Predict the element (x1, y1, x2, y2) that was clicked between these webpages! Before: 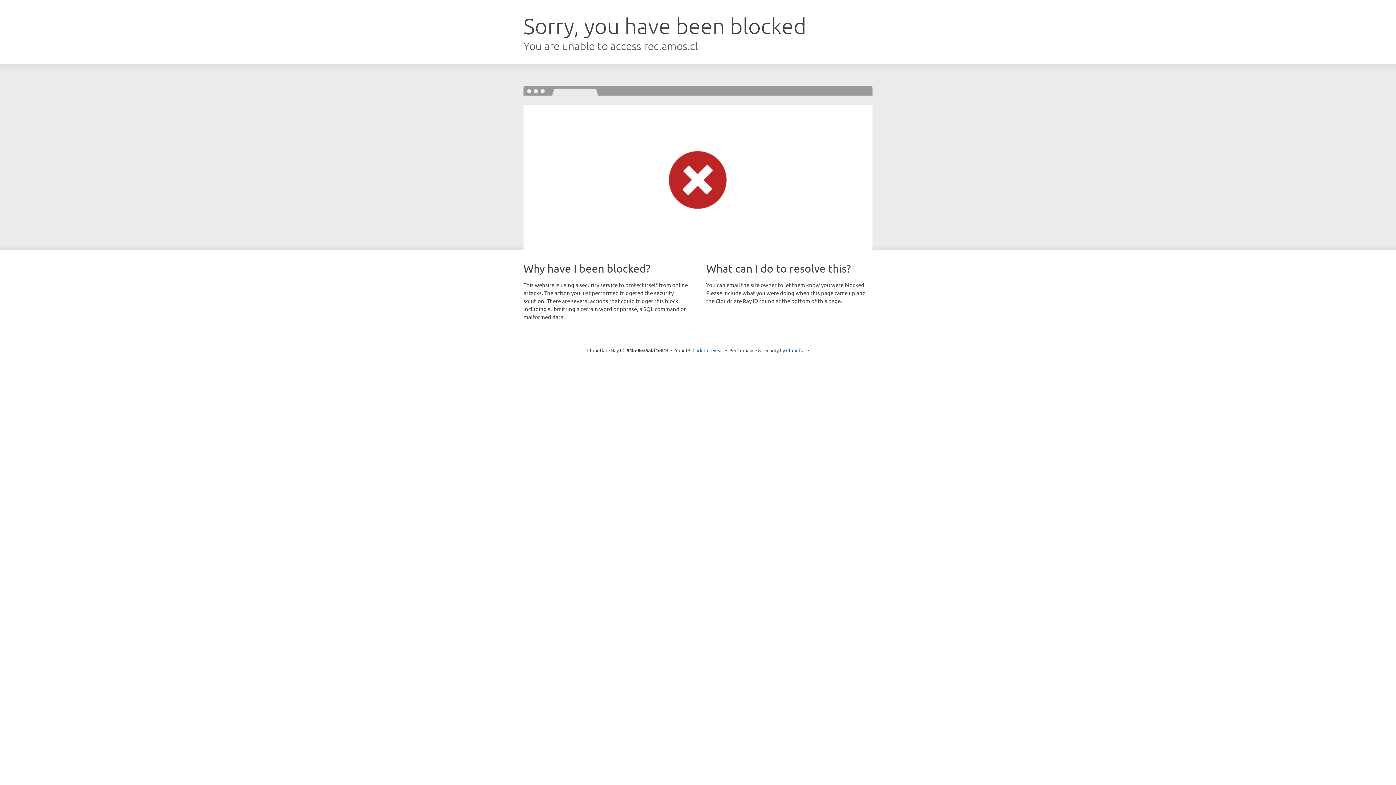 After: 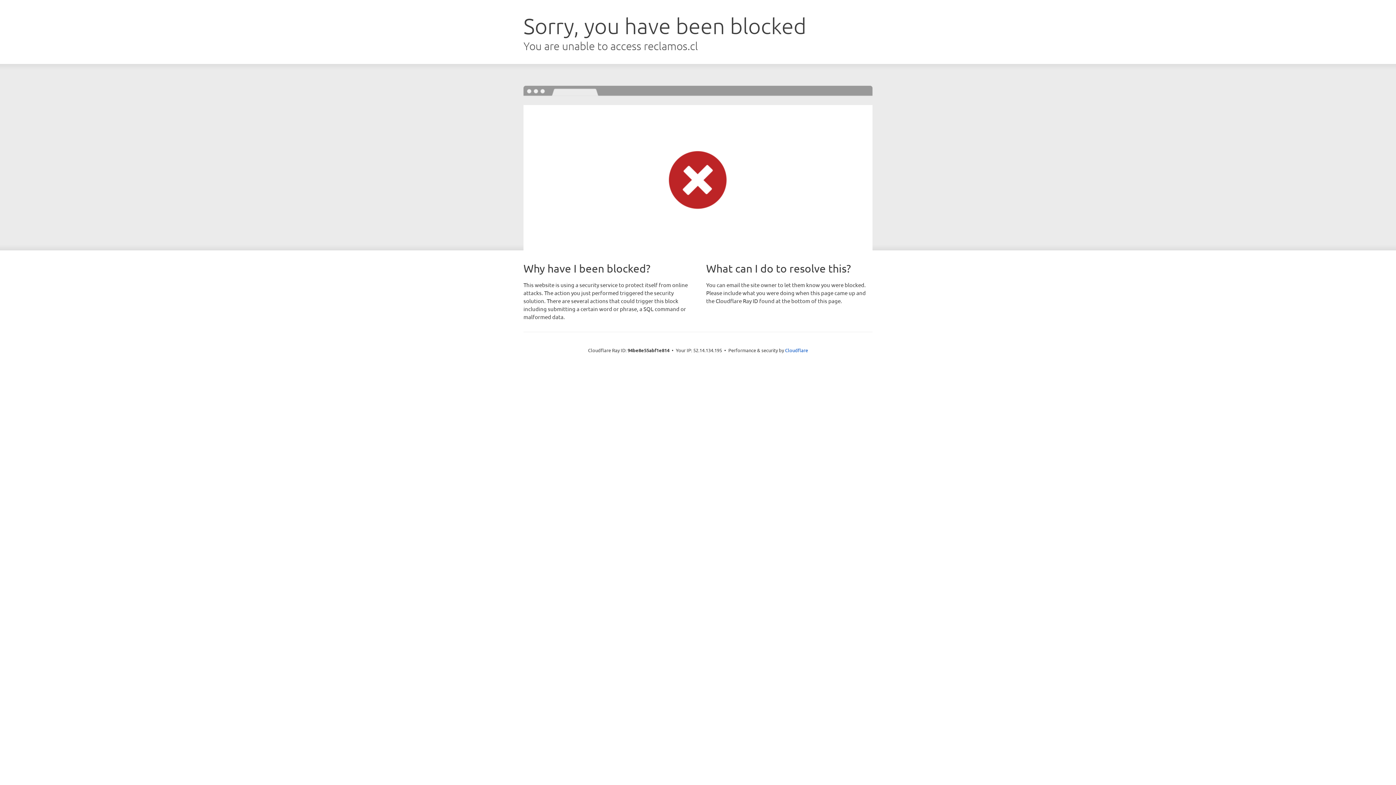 Action: label: Click to reveal bbox: (692, 346, 723, 353)